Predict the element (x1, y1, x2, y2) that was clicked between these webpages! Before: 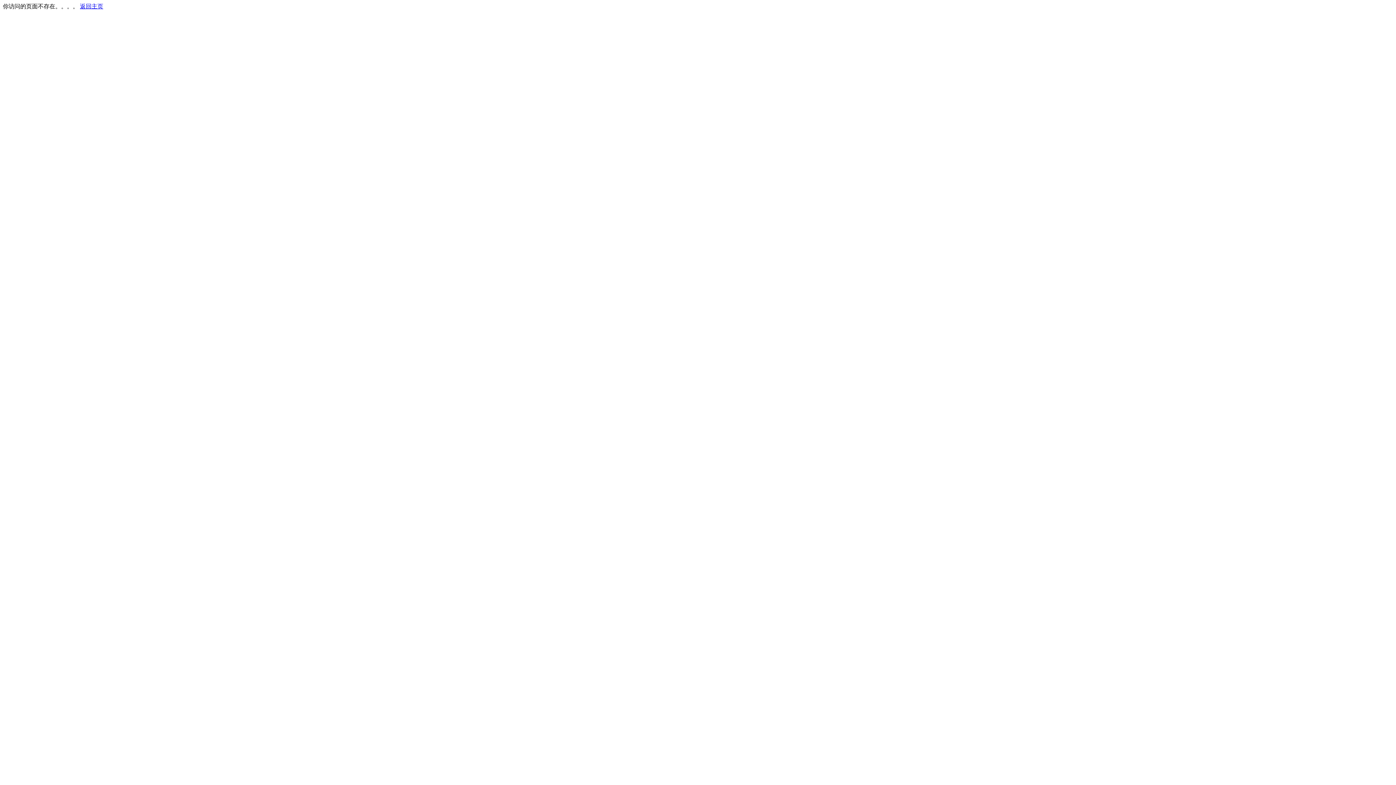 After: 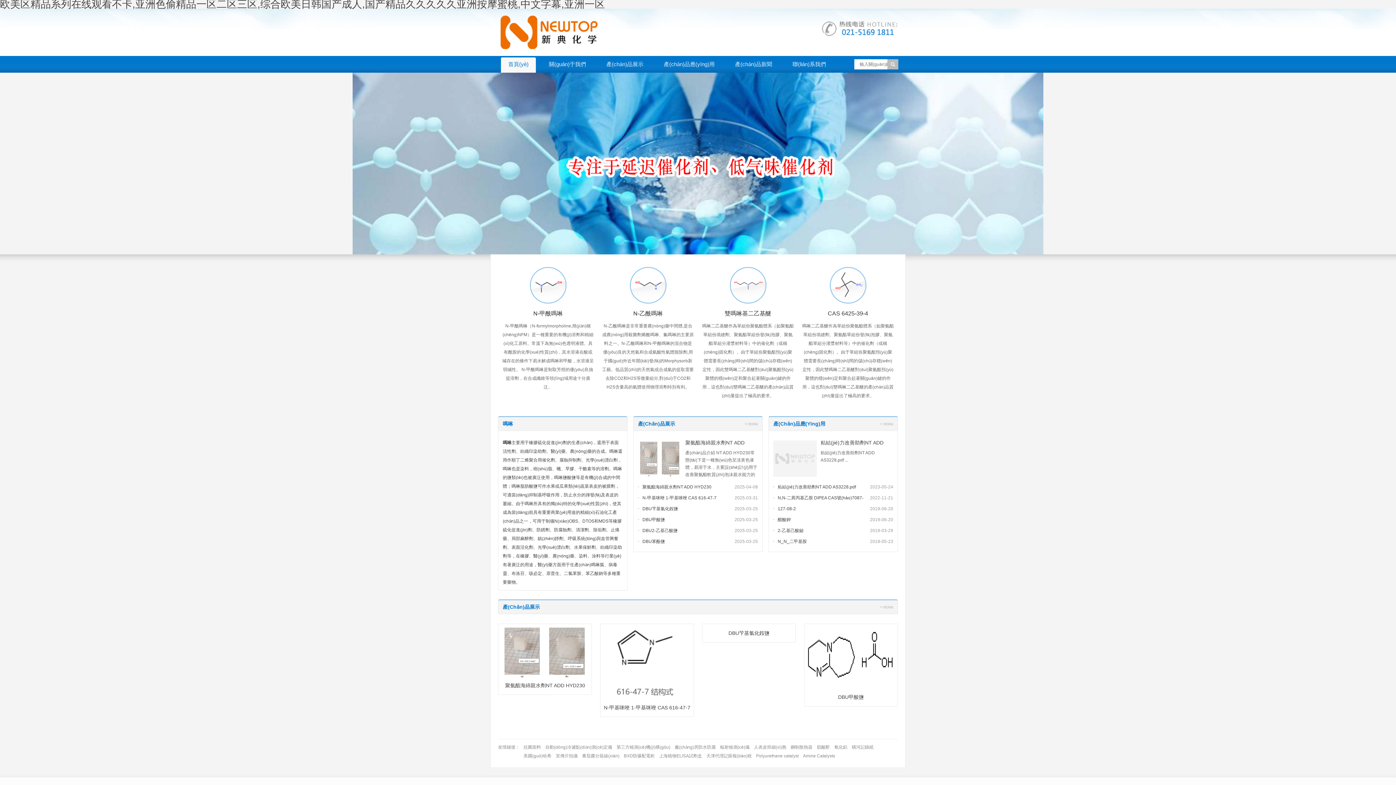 Action: bbox: (80, 3, 103, 9) label: 返回主页